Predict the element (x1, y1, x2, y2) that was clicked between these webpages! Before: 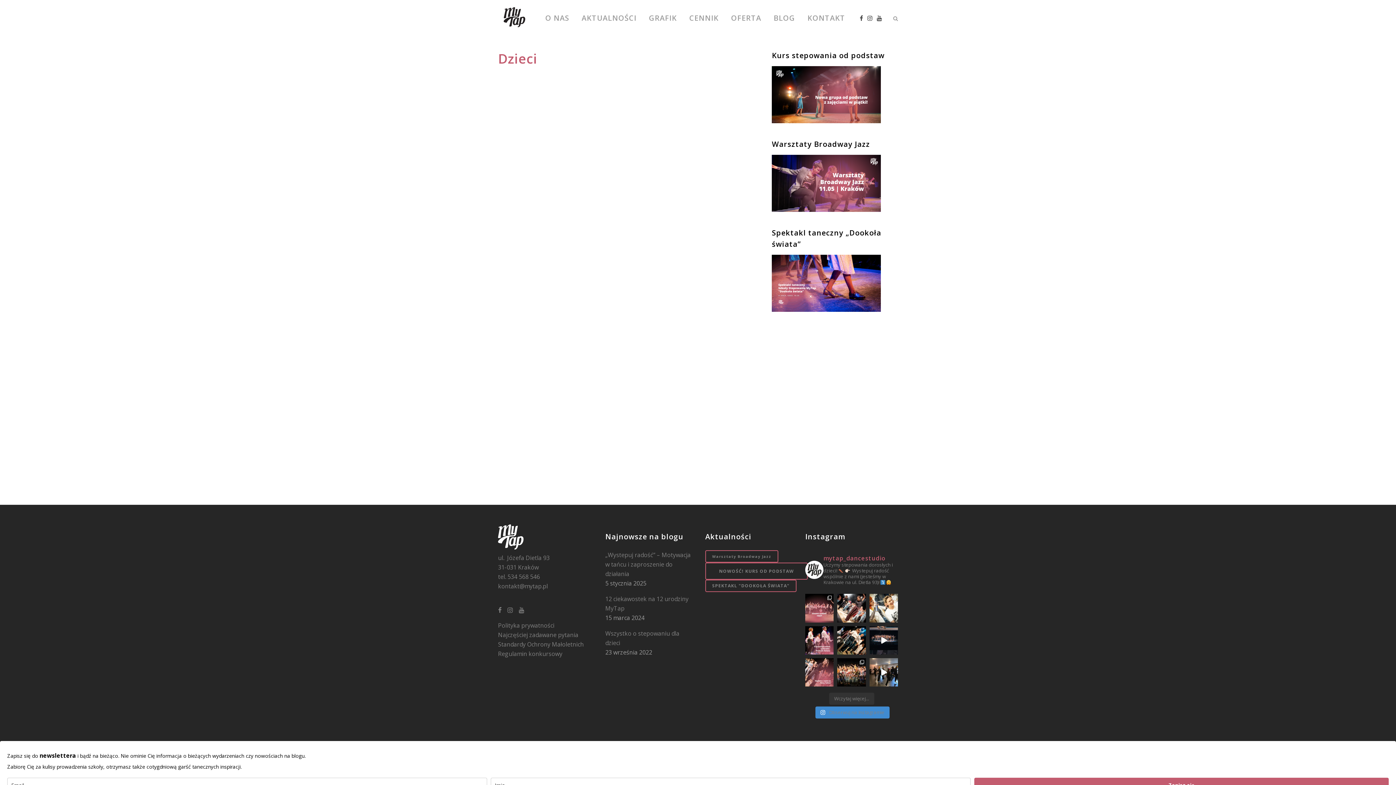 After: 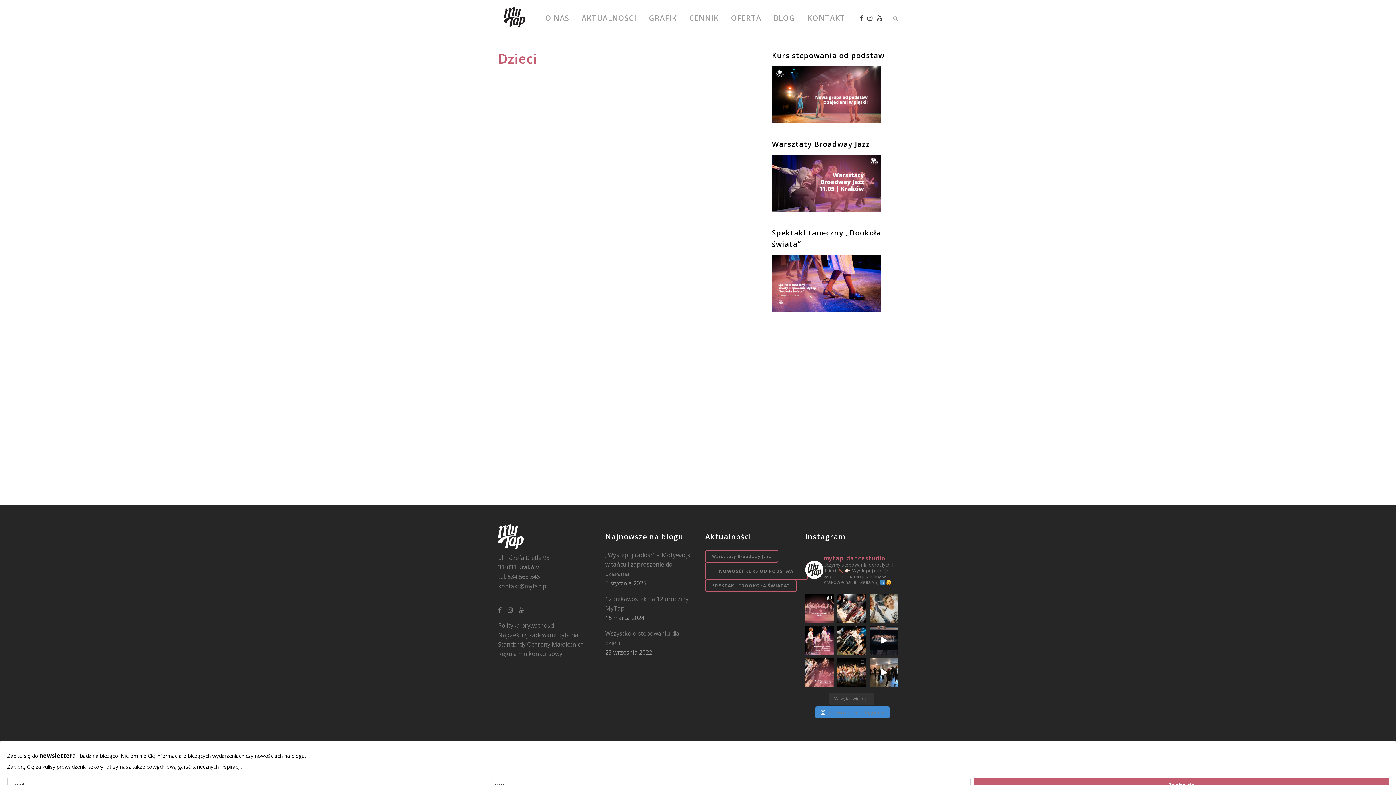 Action: label:  Zza kulis: dzień spektaklu 'Dookoła Świata' bbox: (869, 594, 898, 622)